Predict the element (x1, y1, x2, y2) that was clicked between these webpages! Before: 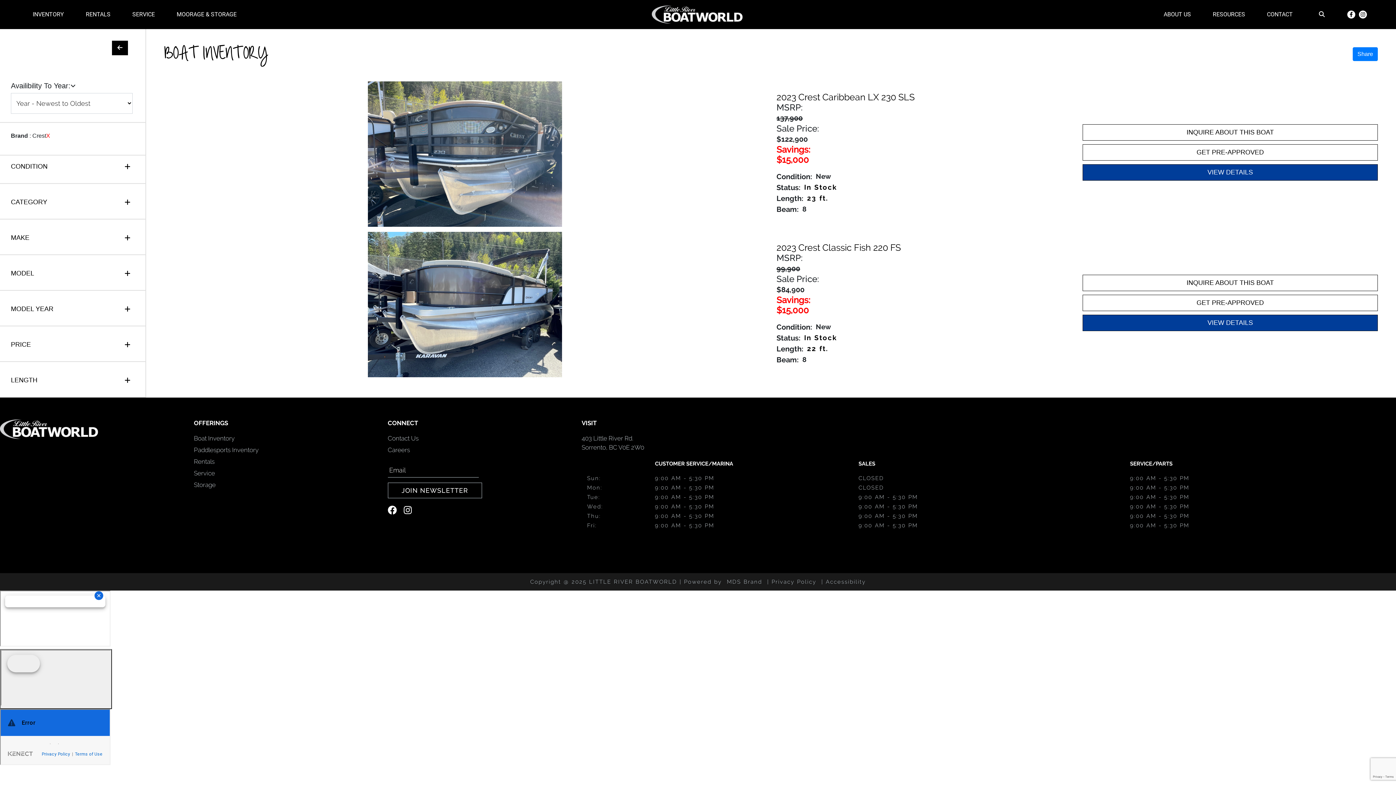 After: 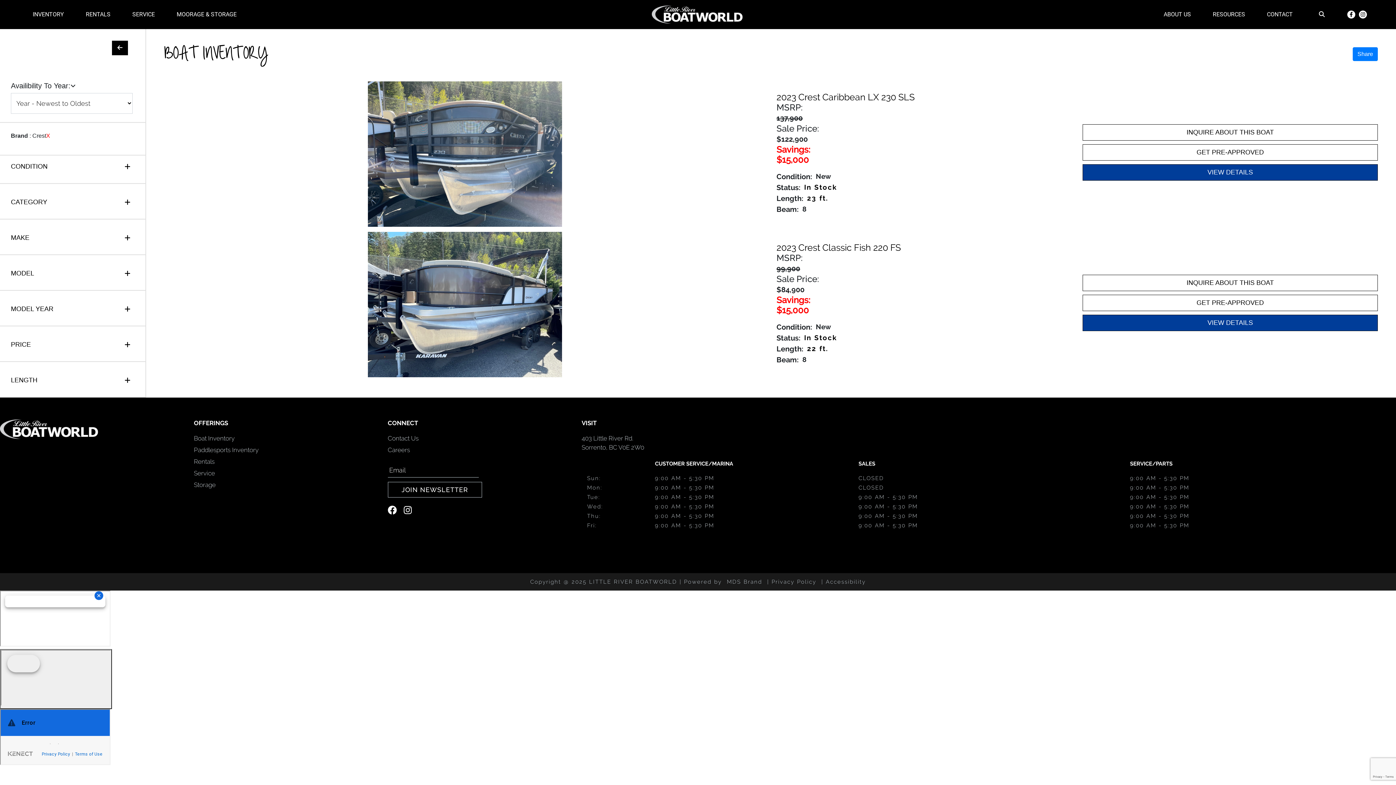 Action: bbox: (387, 482, 482, 498) label: JOIN NEWSLETTER